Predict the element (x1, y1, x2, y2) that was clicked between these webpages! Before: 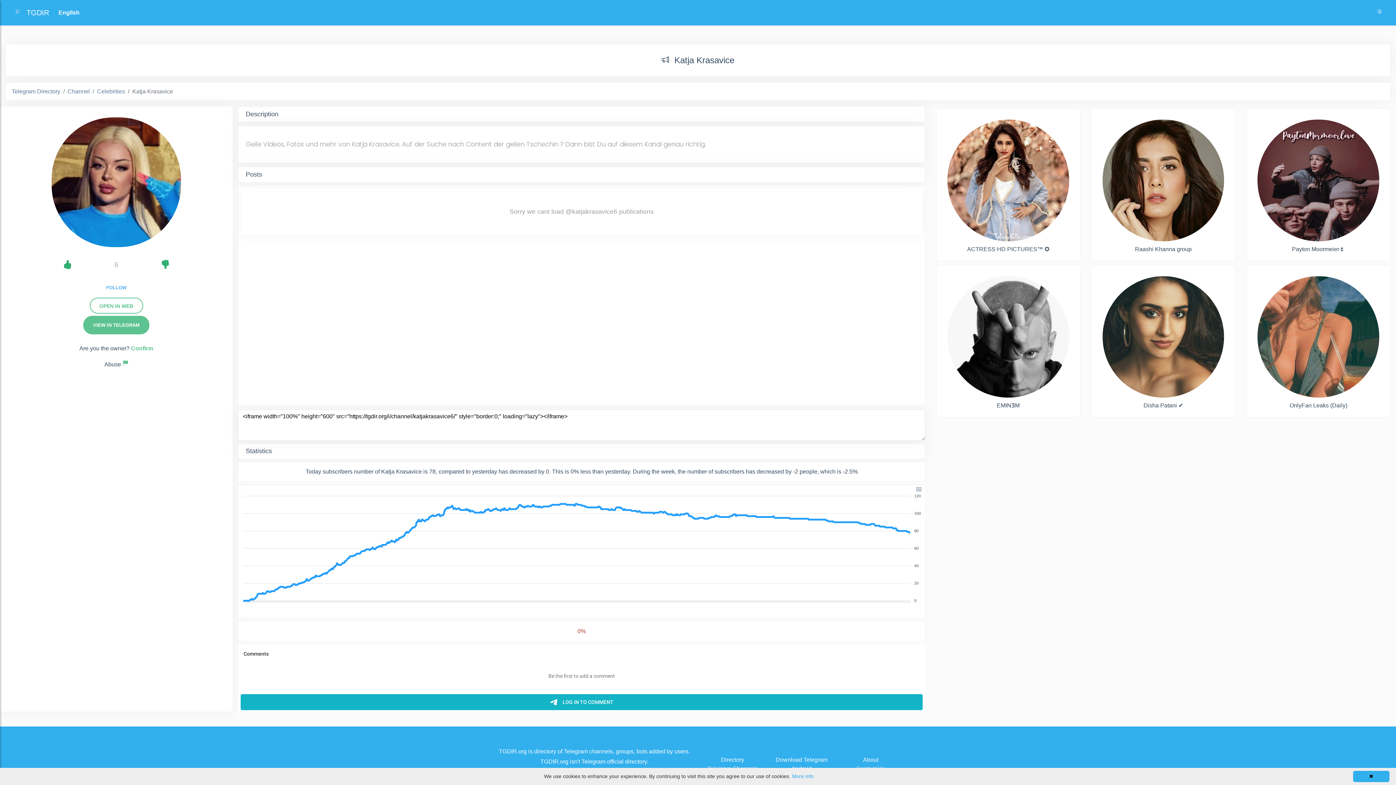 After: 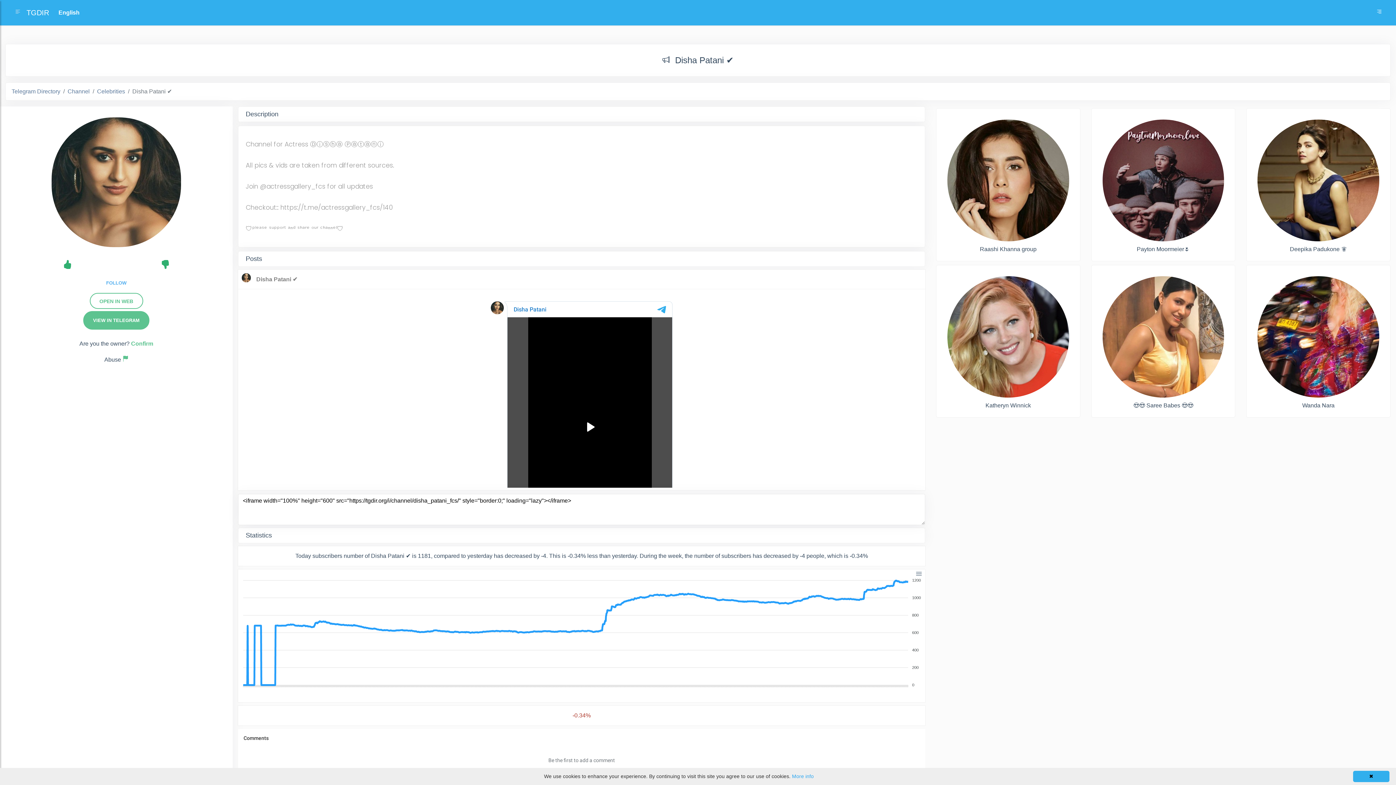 Action: bbox: (1099, 333, 1228, 339)